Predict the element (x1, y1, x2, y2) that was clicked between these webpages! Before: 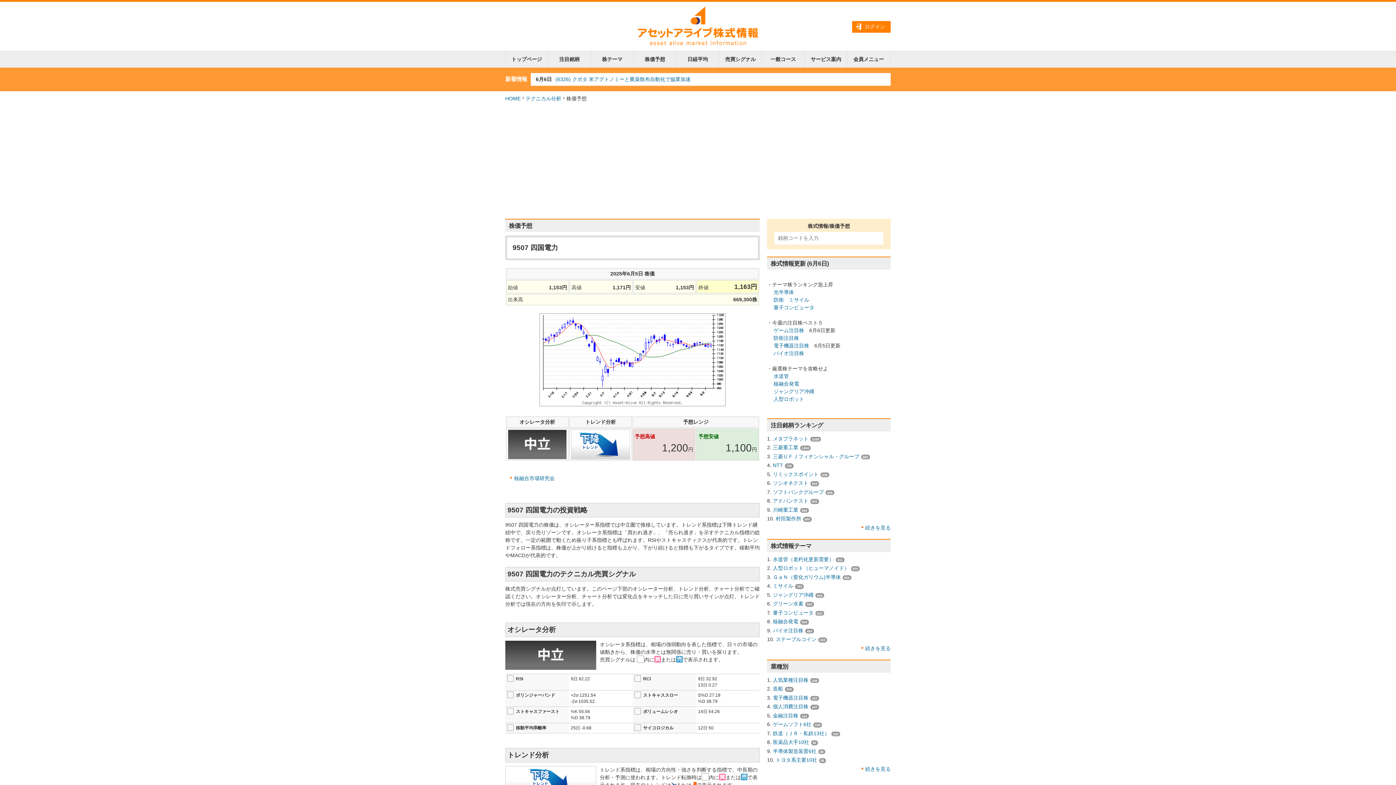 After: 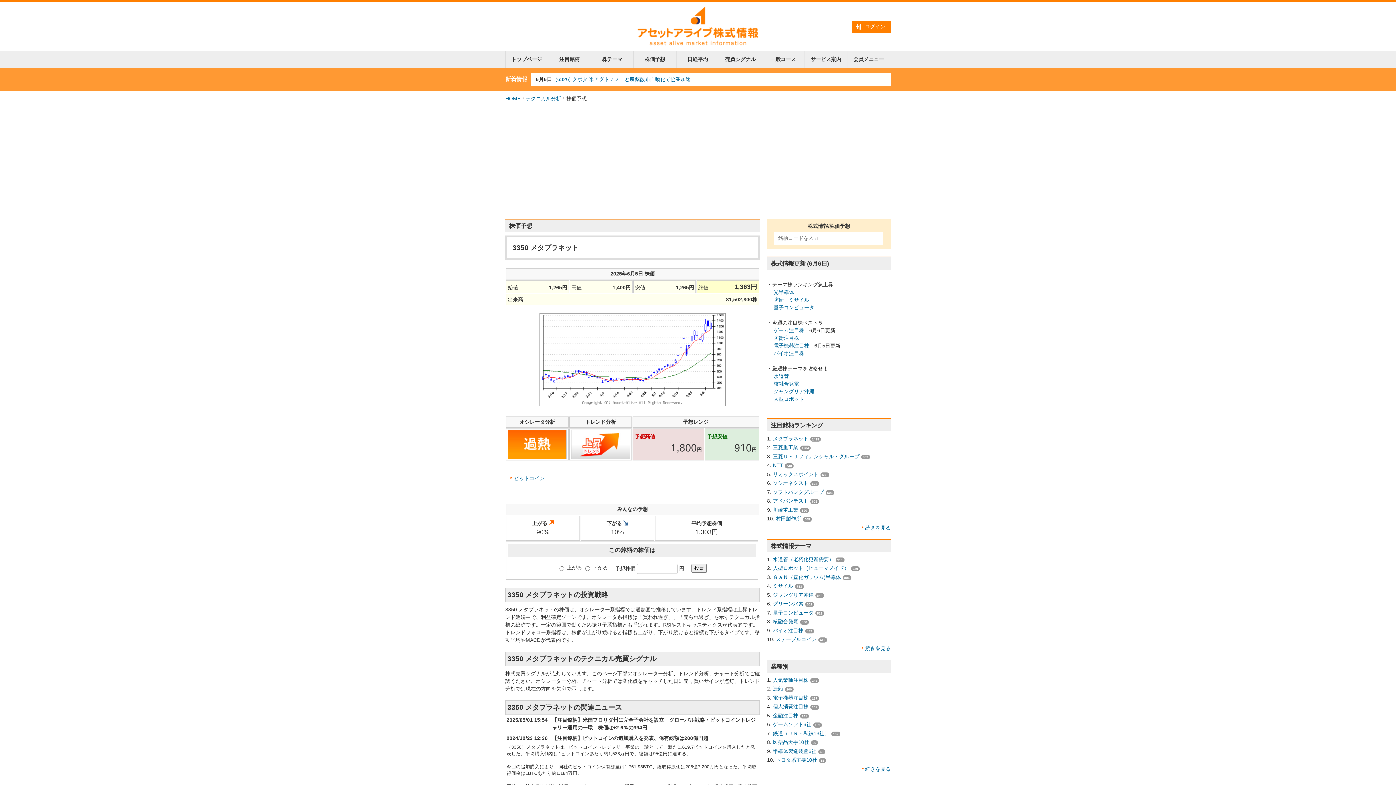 Action: bbox: (773, 435, 808, 441) label: メタプラネット